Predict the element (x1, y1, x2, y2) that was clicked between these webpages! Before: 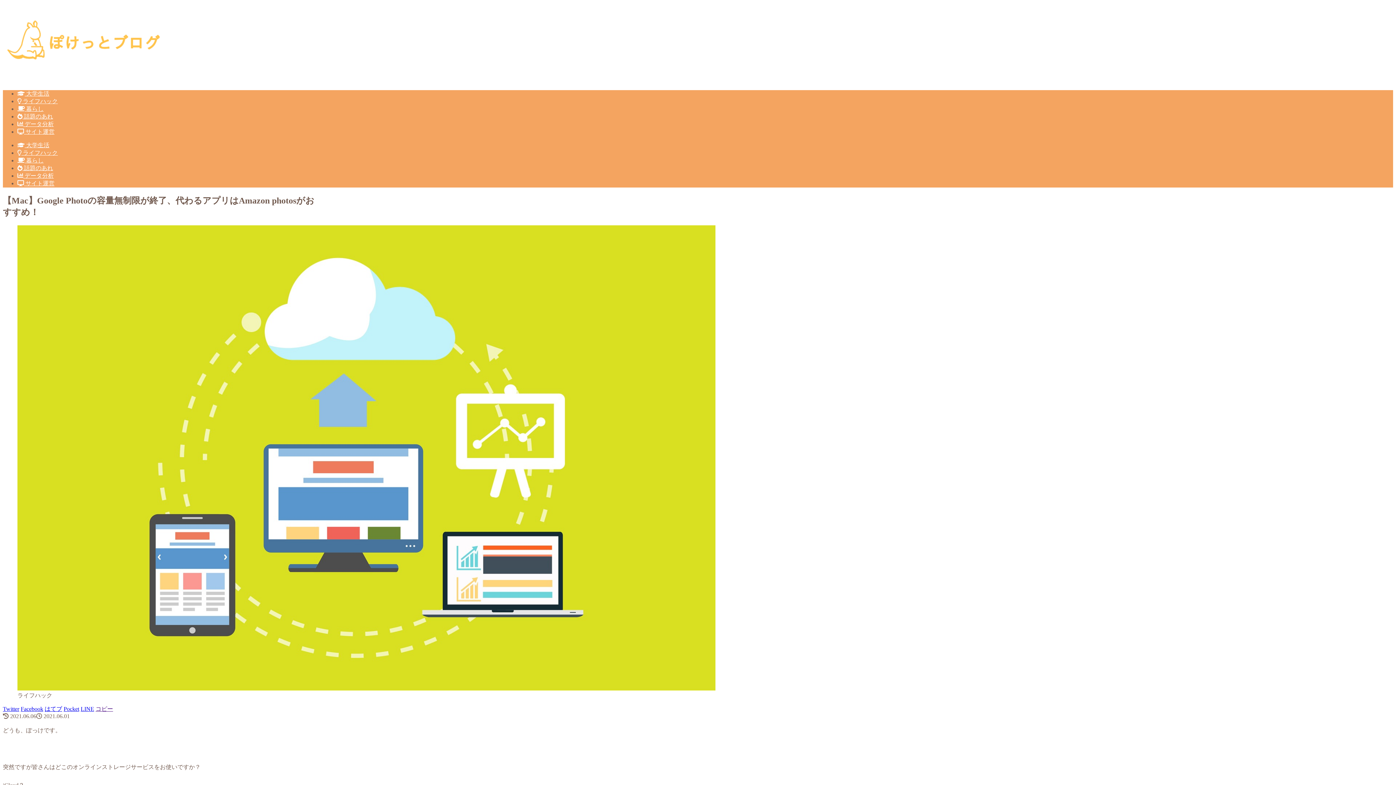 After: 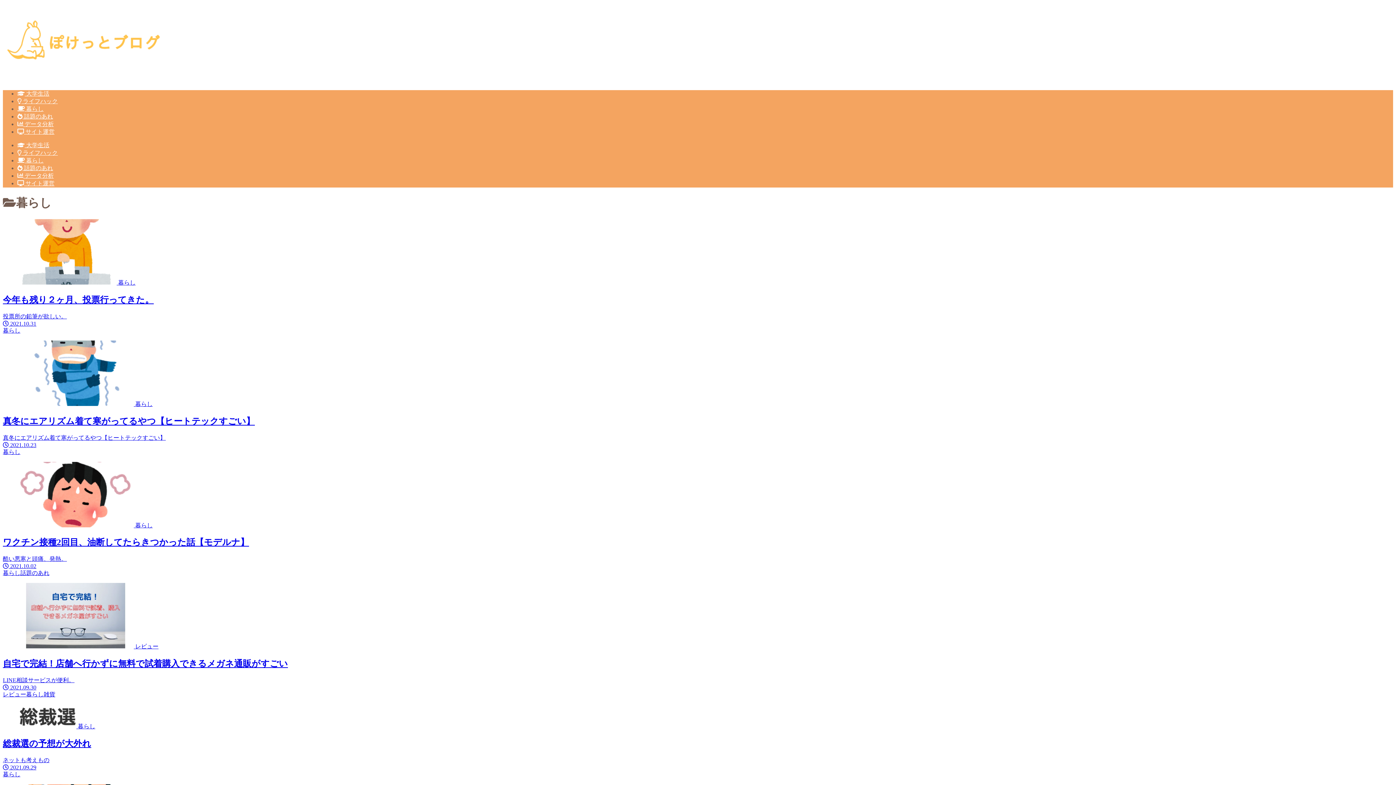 Action: bbox: (17, 157, 1393, 164) label:  暮らし